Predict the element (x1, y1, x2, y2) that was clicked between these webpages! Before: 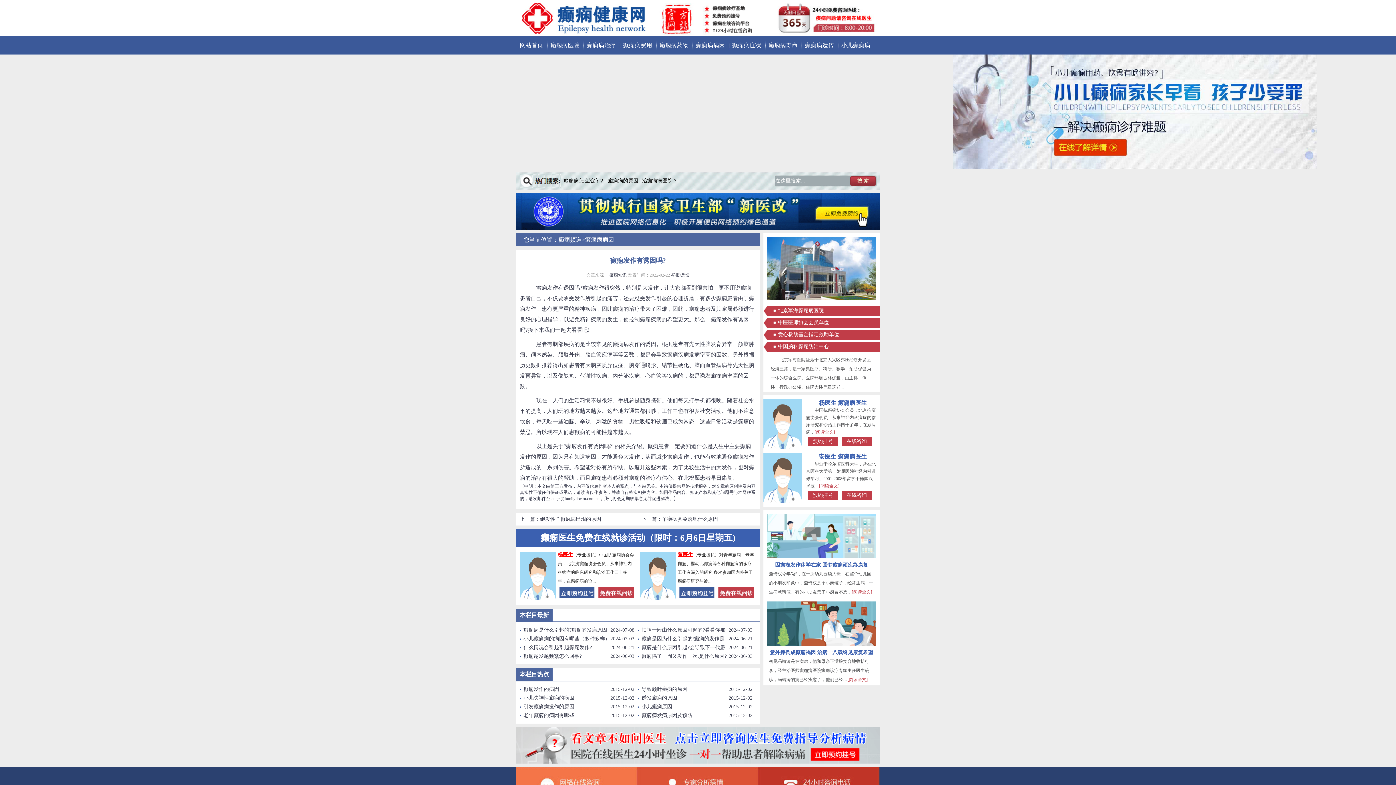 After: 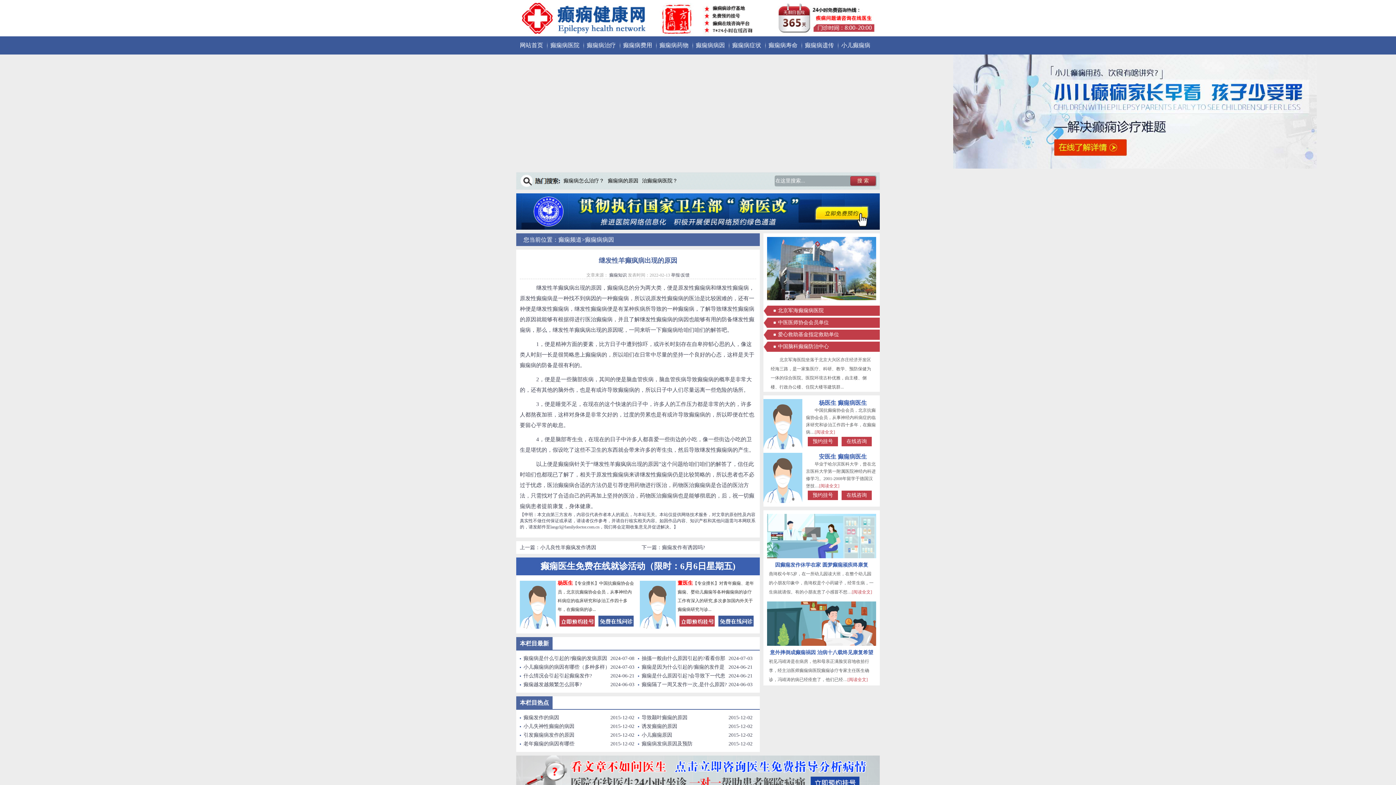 Action: label: 继发性羊癫疯病出现的原因 bbox: (540, 516, 601, 522)